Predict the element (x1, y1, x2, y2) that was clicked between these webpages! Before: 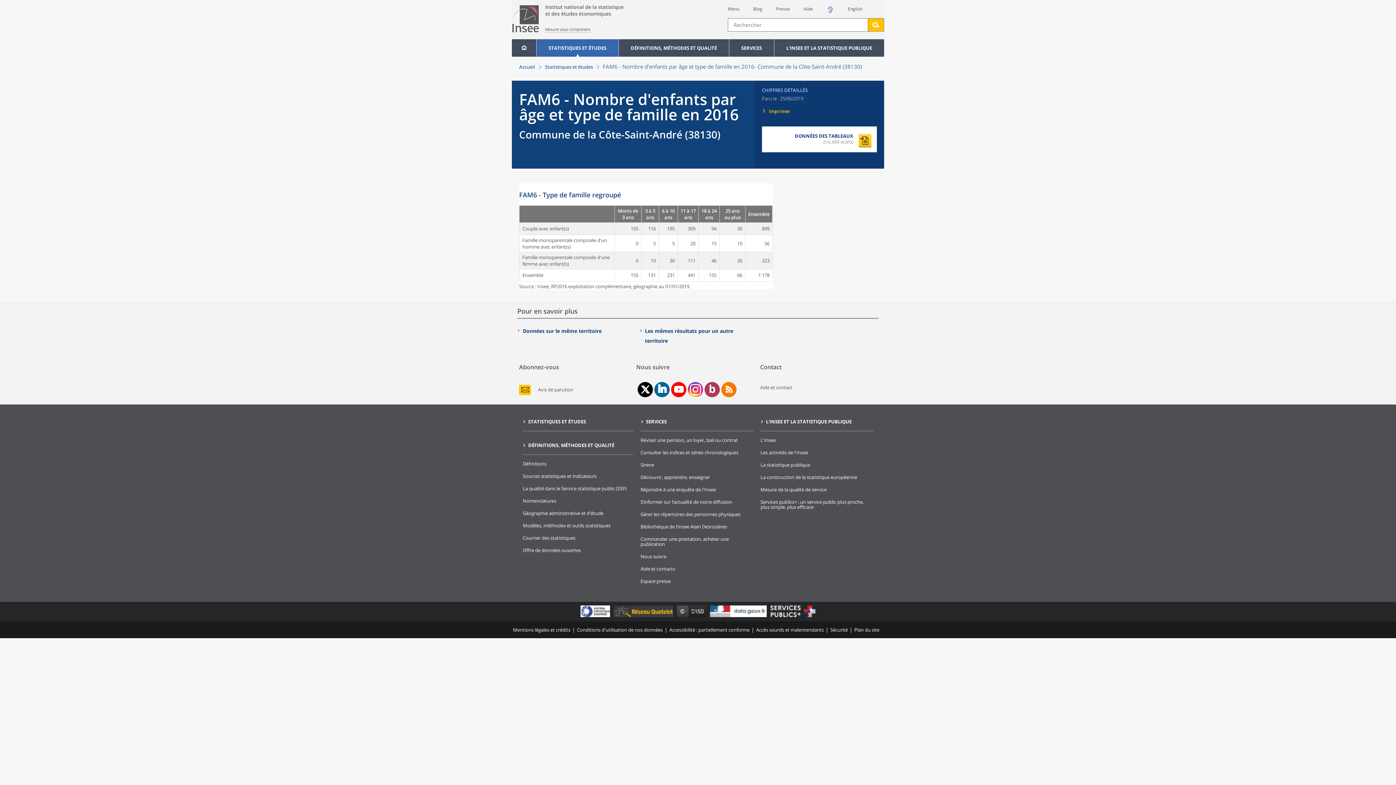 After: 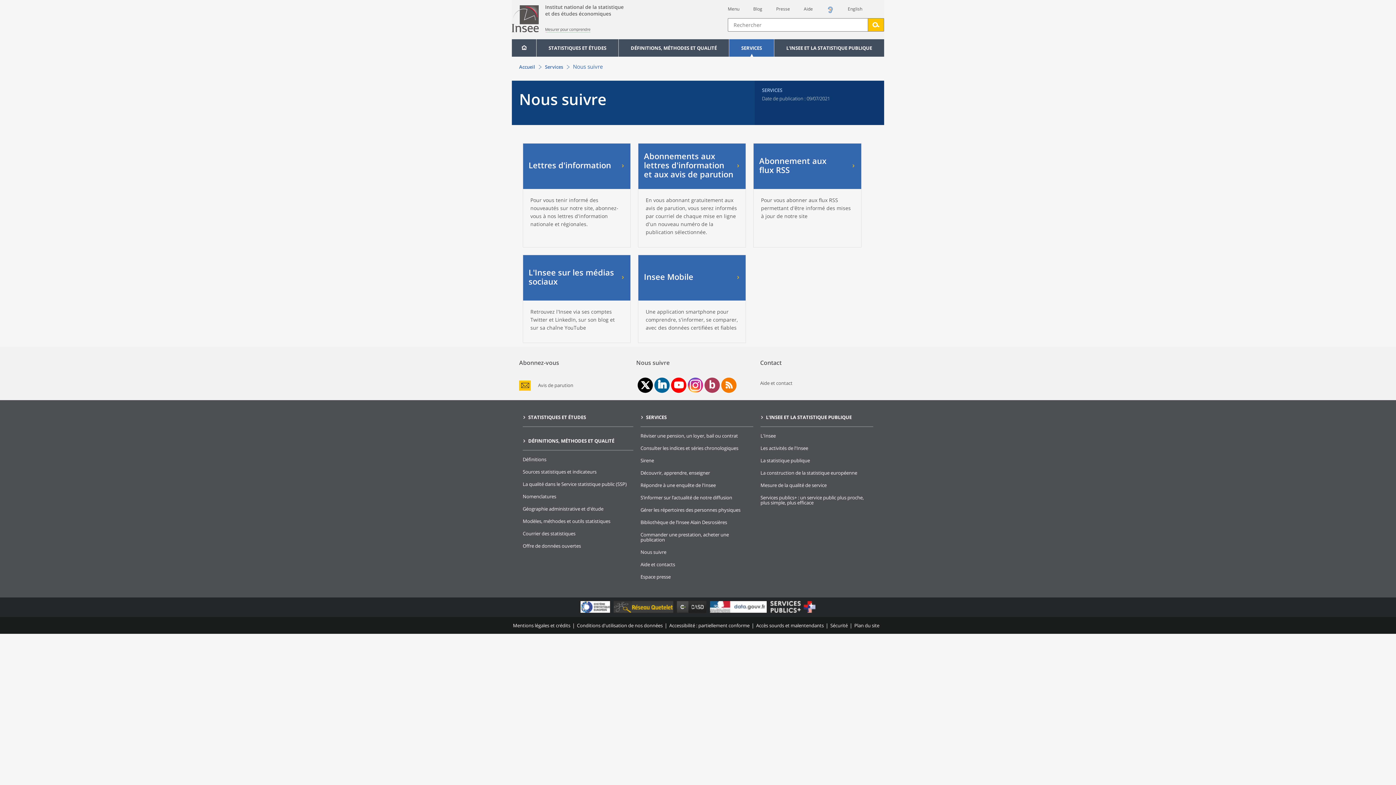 Action: label: Nous suivre bbox: (640, 553, 666, 560)